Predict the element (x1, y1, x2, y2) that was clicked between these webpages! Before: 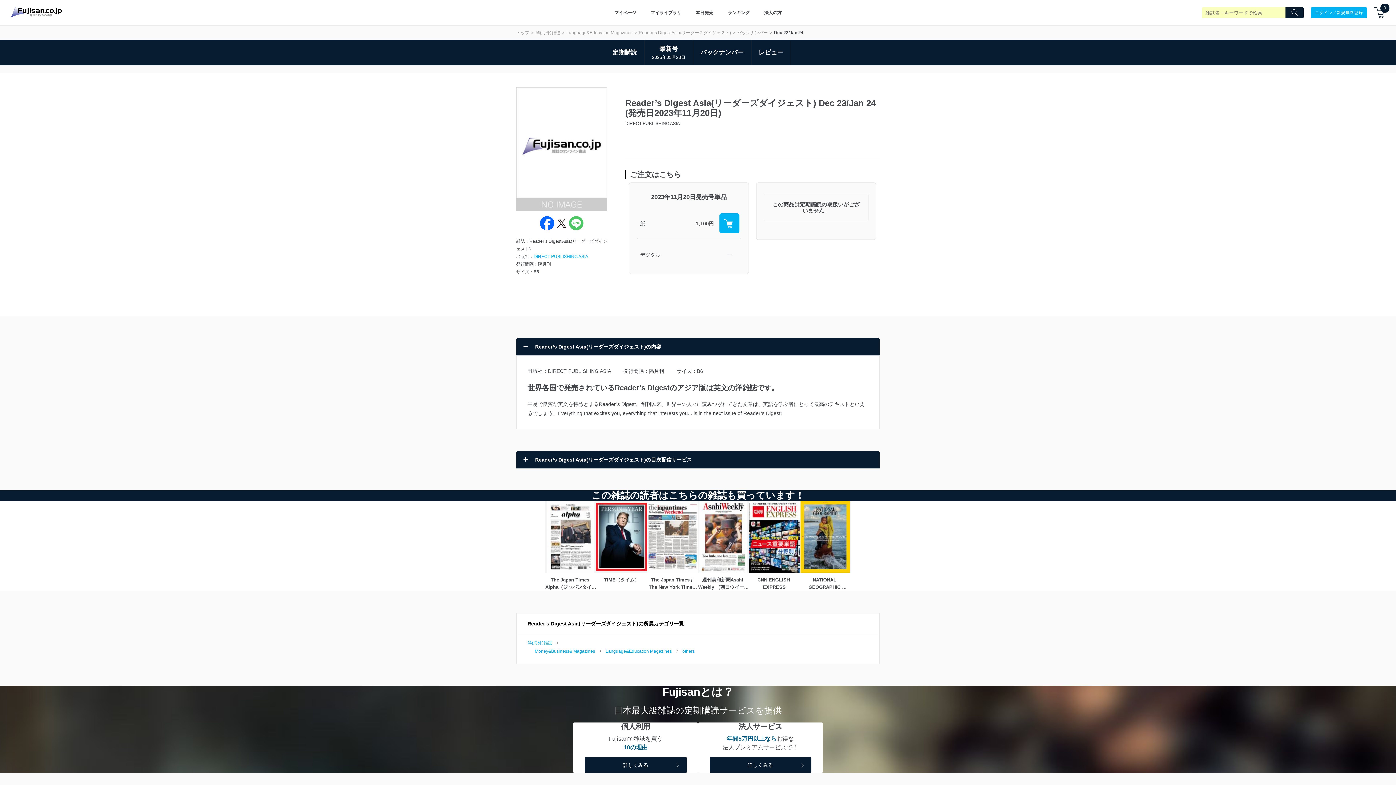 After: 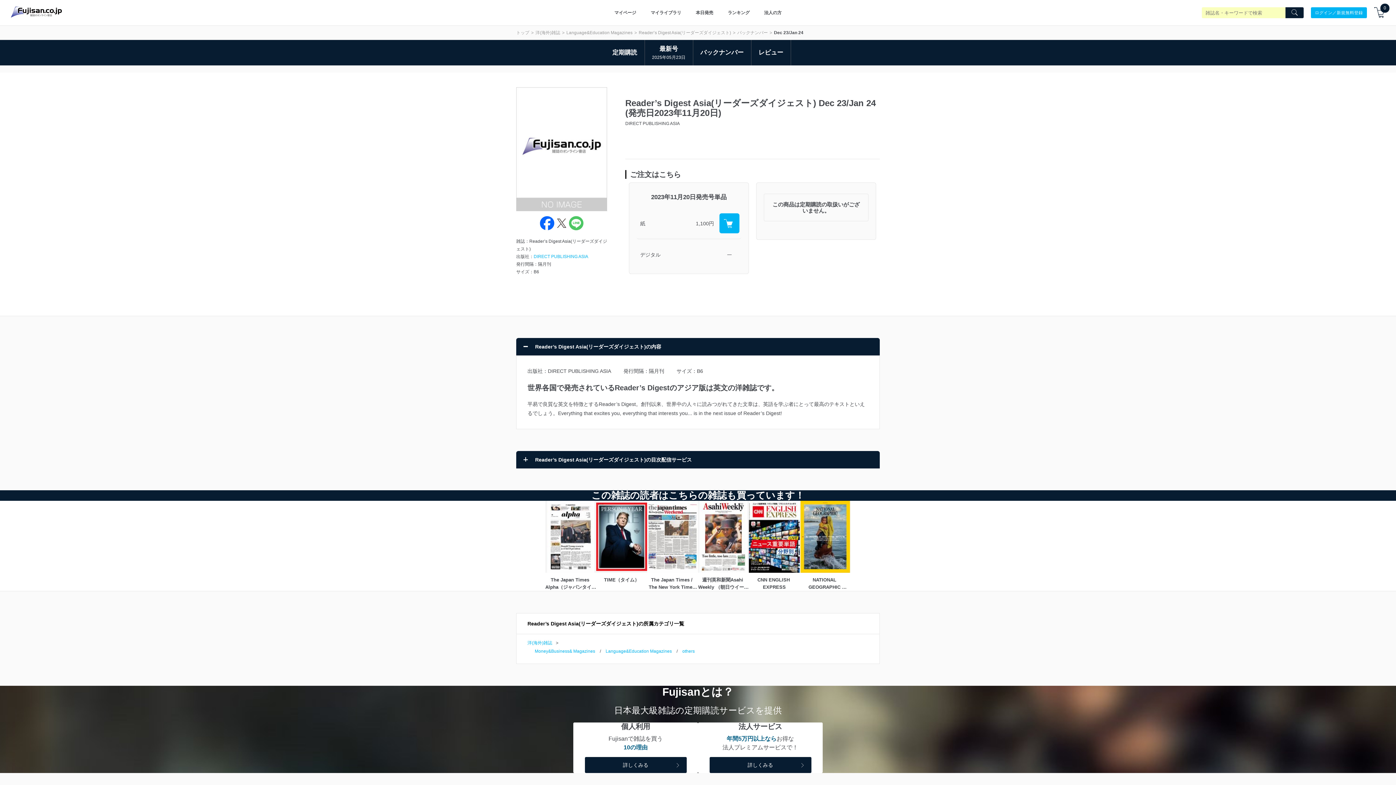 Action: bbox: (554, 216, 569, 230)